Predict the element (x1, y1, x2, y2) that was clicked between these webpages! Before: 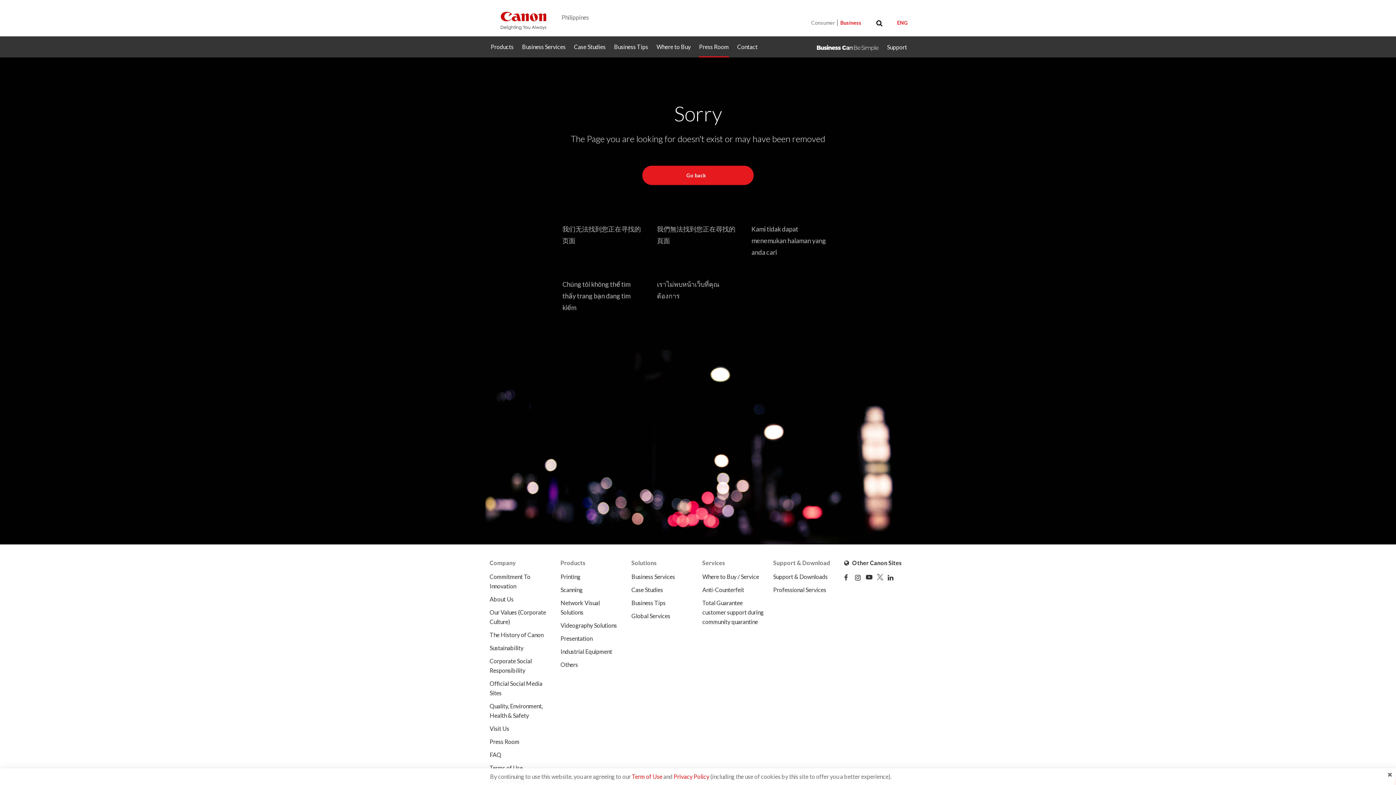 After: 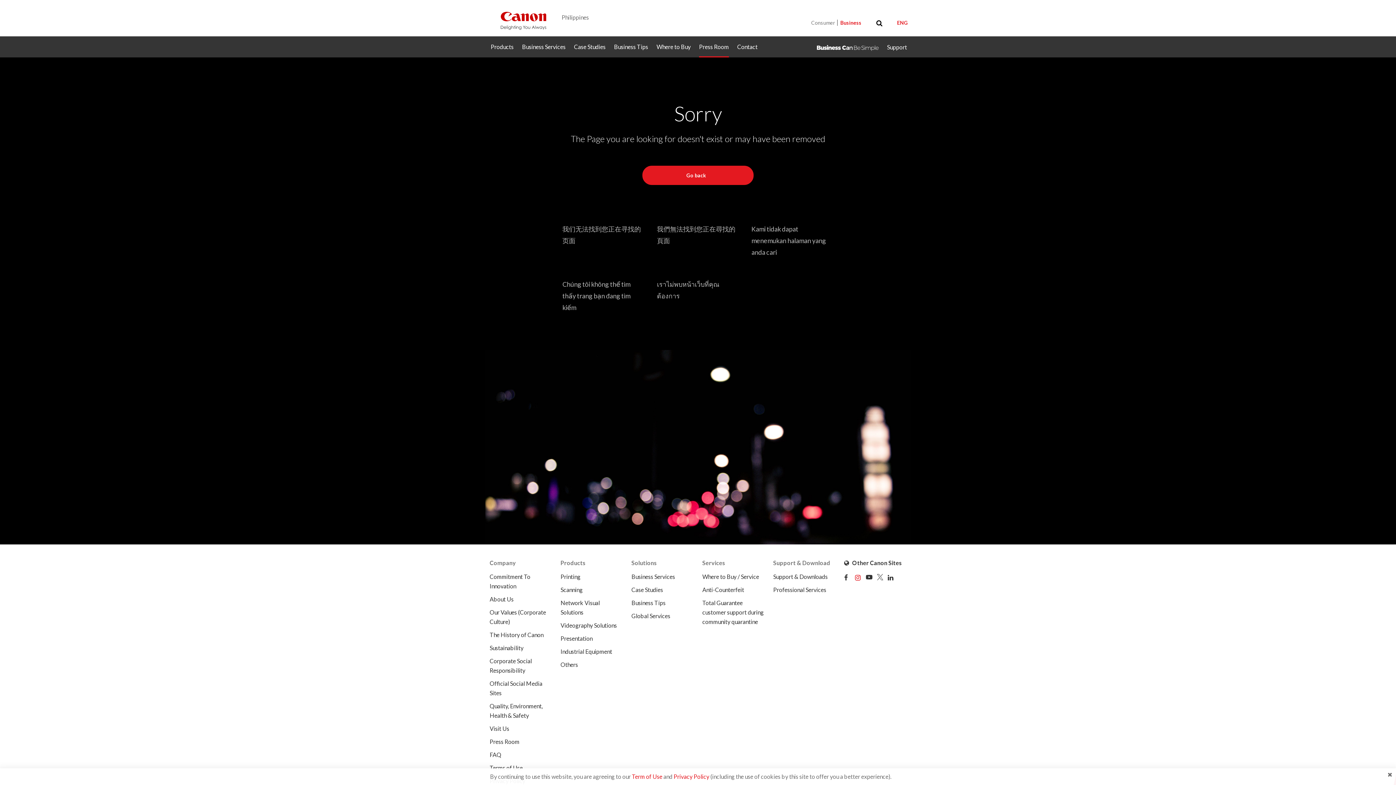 Action: label: Instagram bbox: (855, 573, 866, 582)